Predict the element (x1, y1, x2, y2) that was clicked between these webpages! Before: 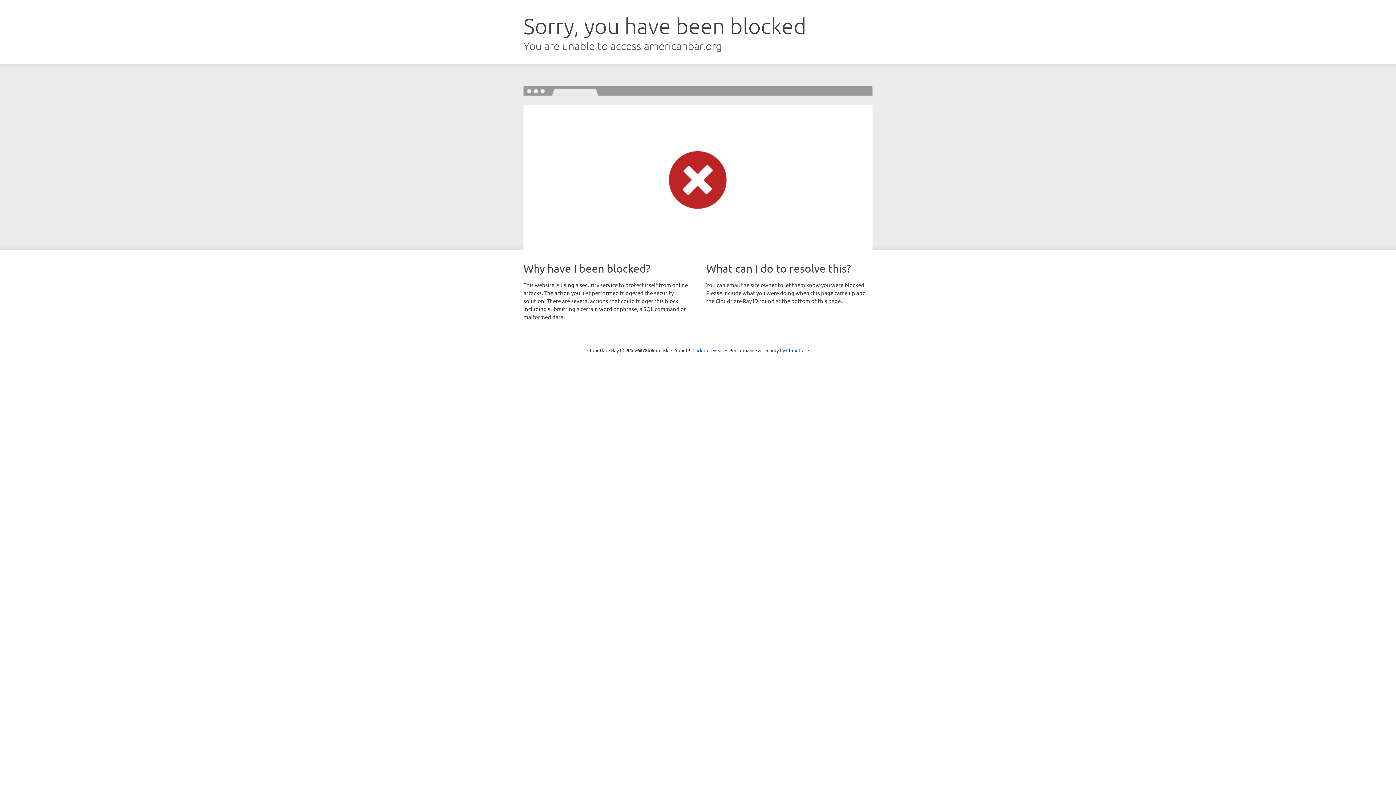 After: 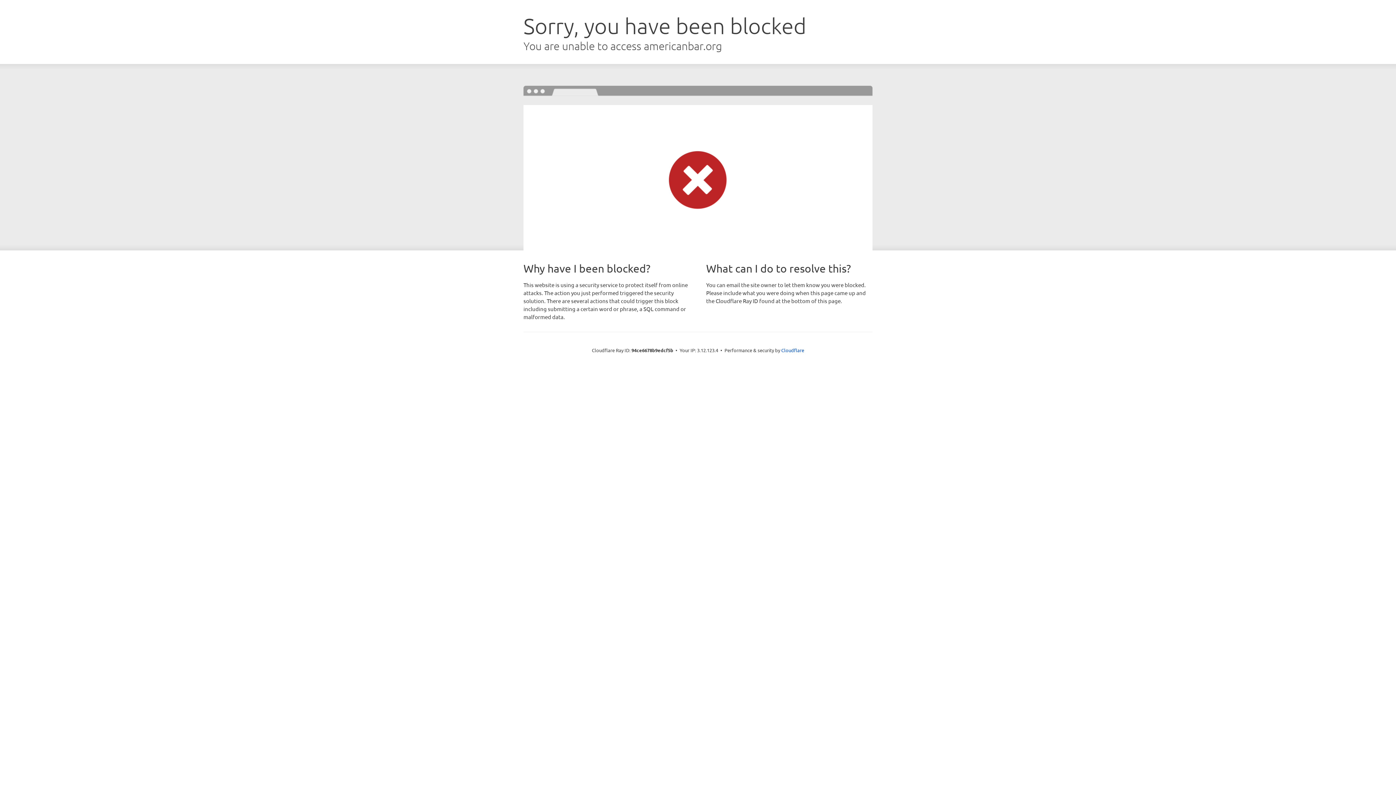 Action: label: Click to reveal bbox: (692, 346, 723, 353)